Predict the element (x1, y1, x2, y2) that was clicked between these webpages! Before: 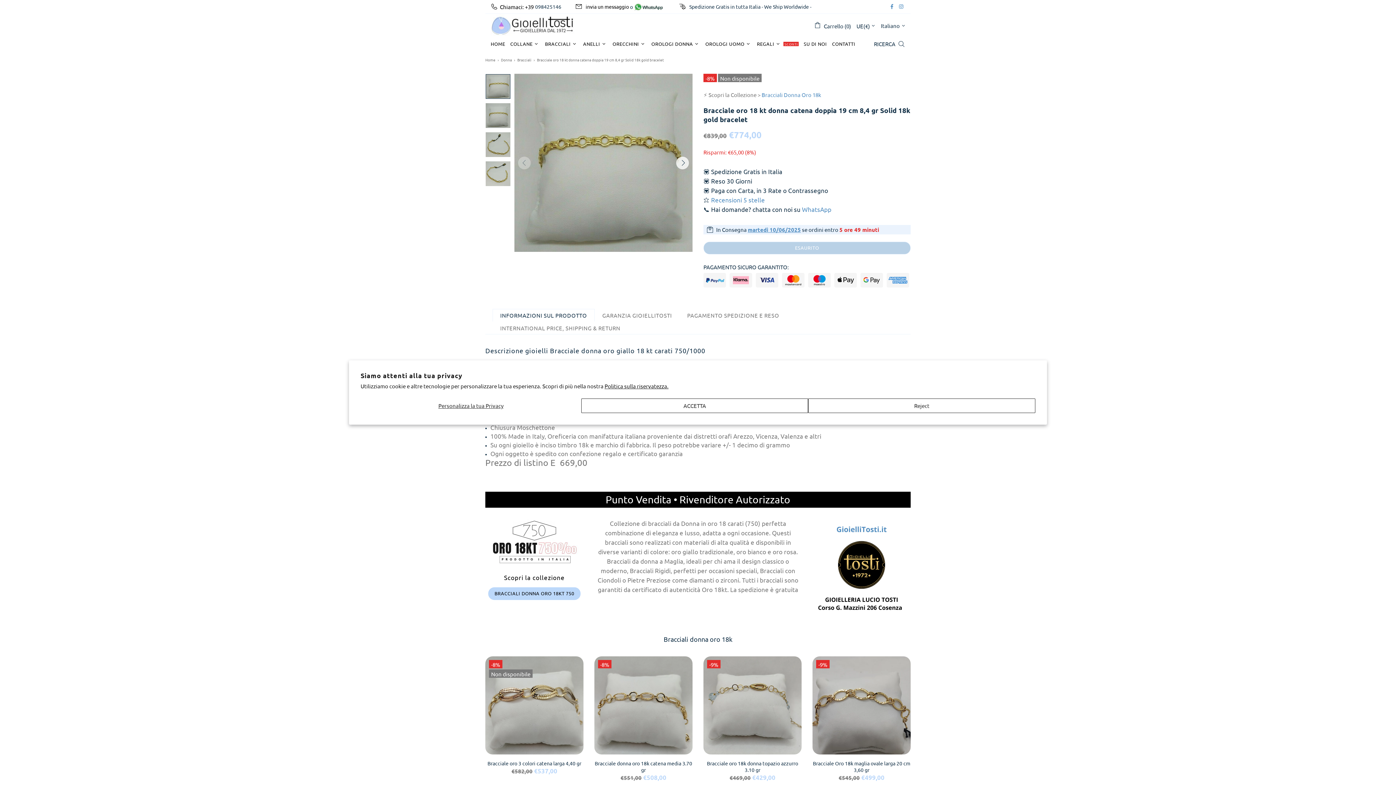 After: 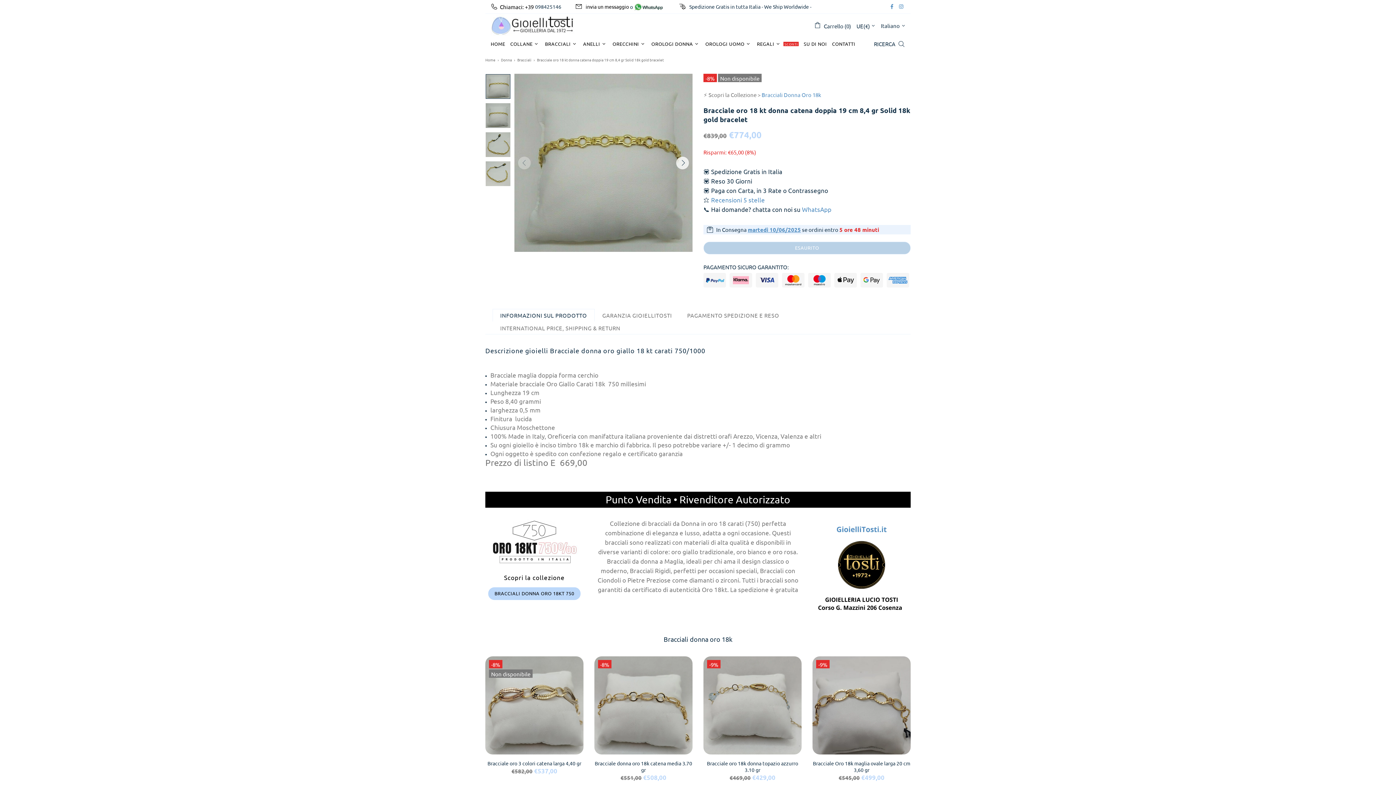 Action: bbox: (808, 398, 1035, 413) label: Reject